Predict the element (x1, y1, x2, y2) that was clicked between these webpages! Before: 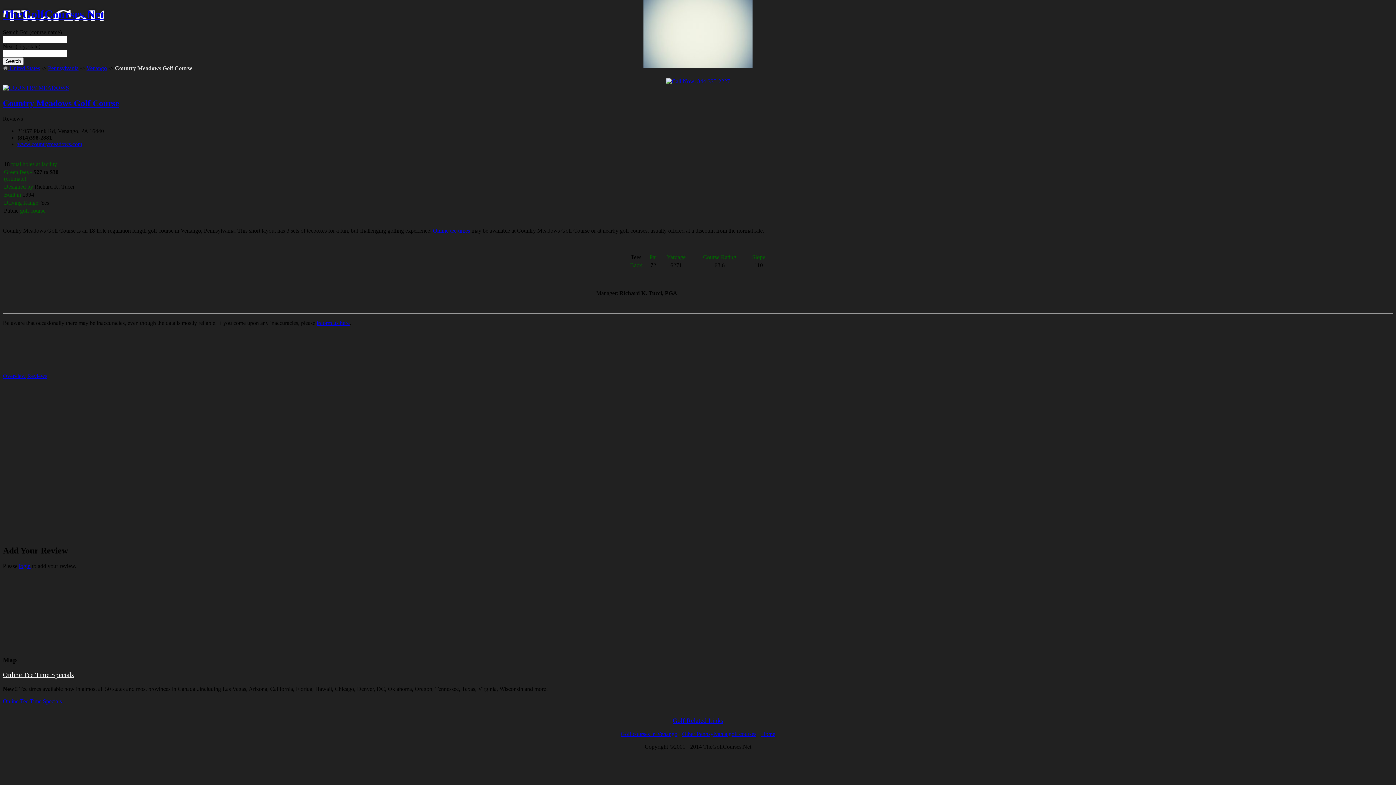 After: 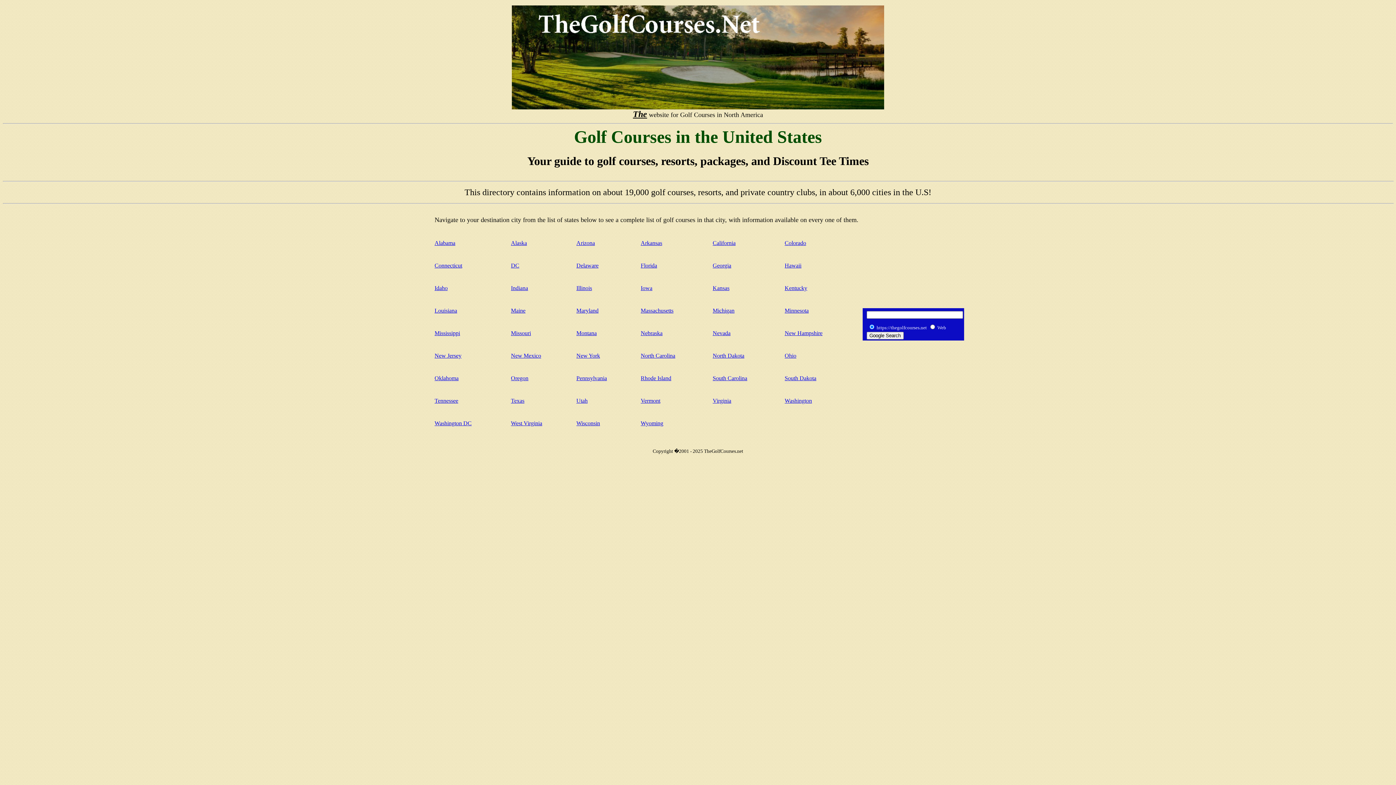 Action: bbox: (8, 65, 40, 71) label:  United States